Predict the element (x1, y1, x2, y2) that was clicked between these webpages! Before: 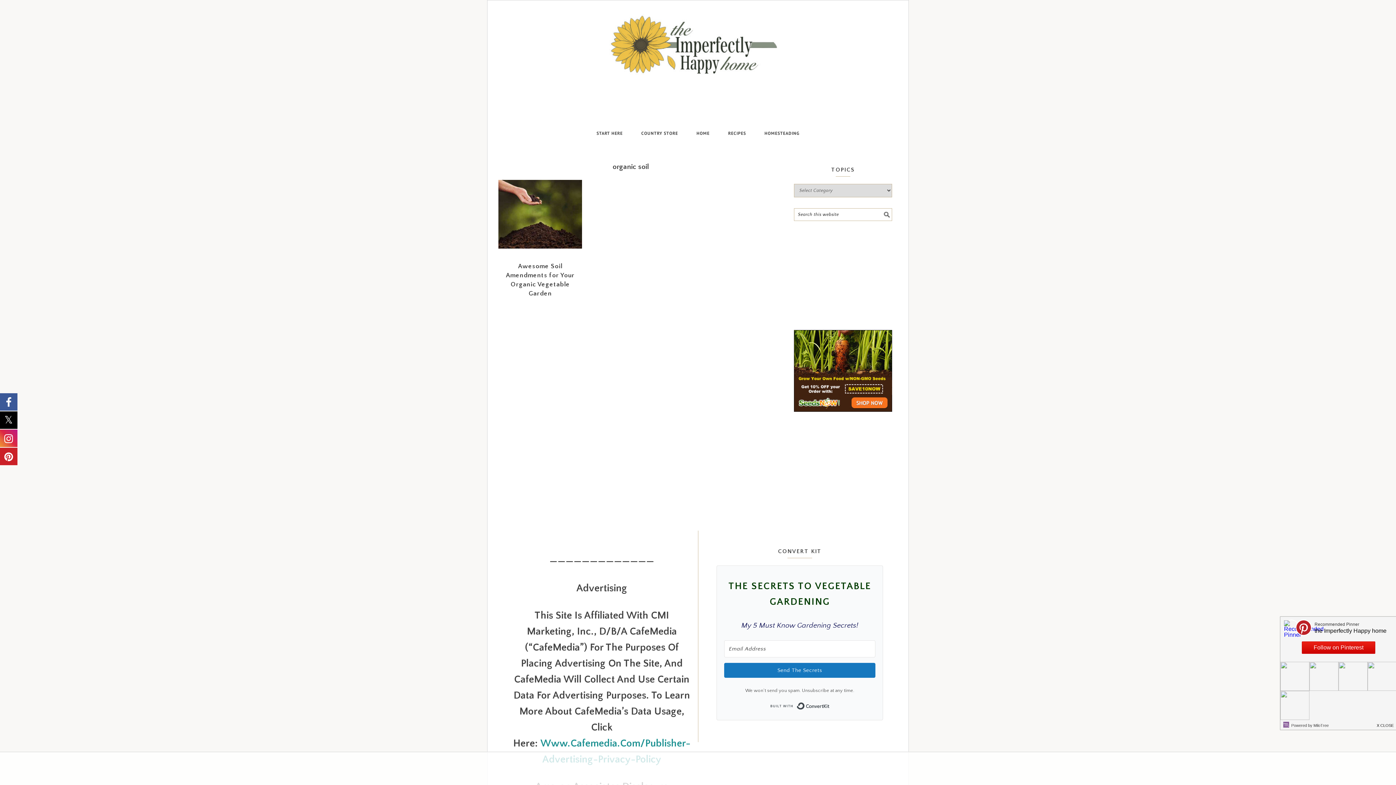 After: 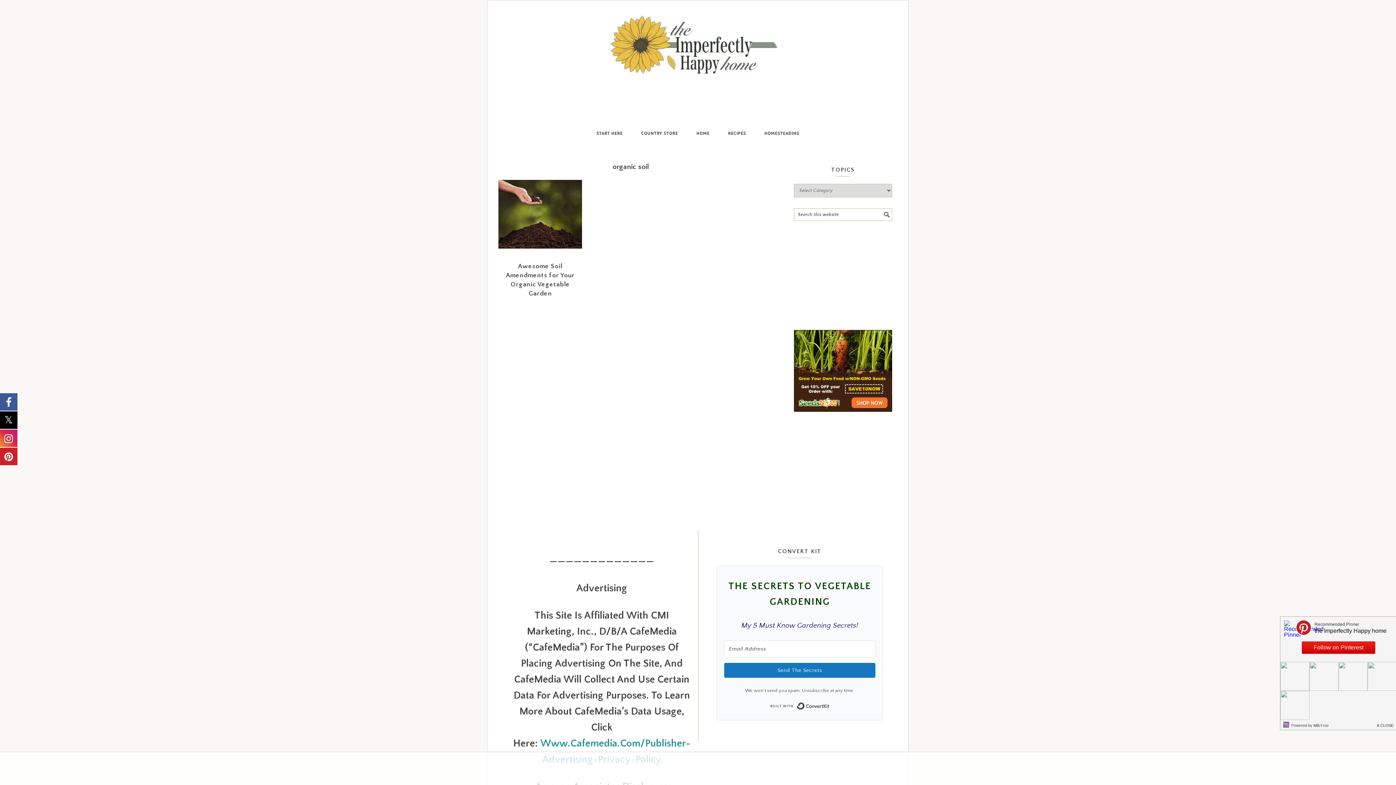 Action: bbox: (0, 447, 17, 465)